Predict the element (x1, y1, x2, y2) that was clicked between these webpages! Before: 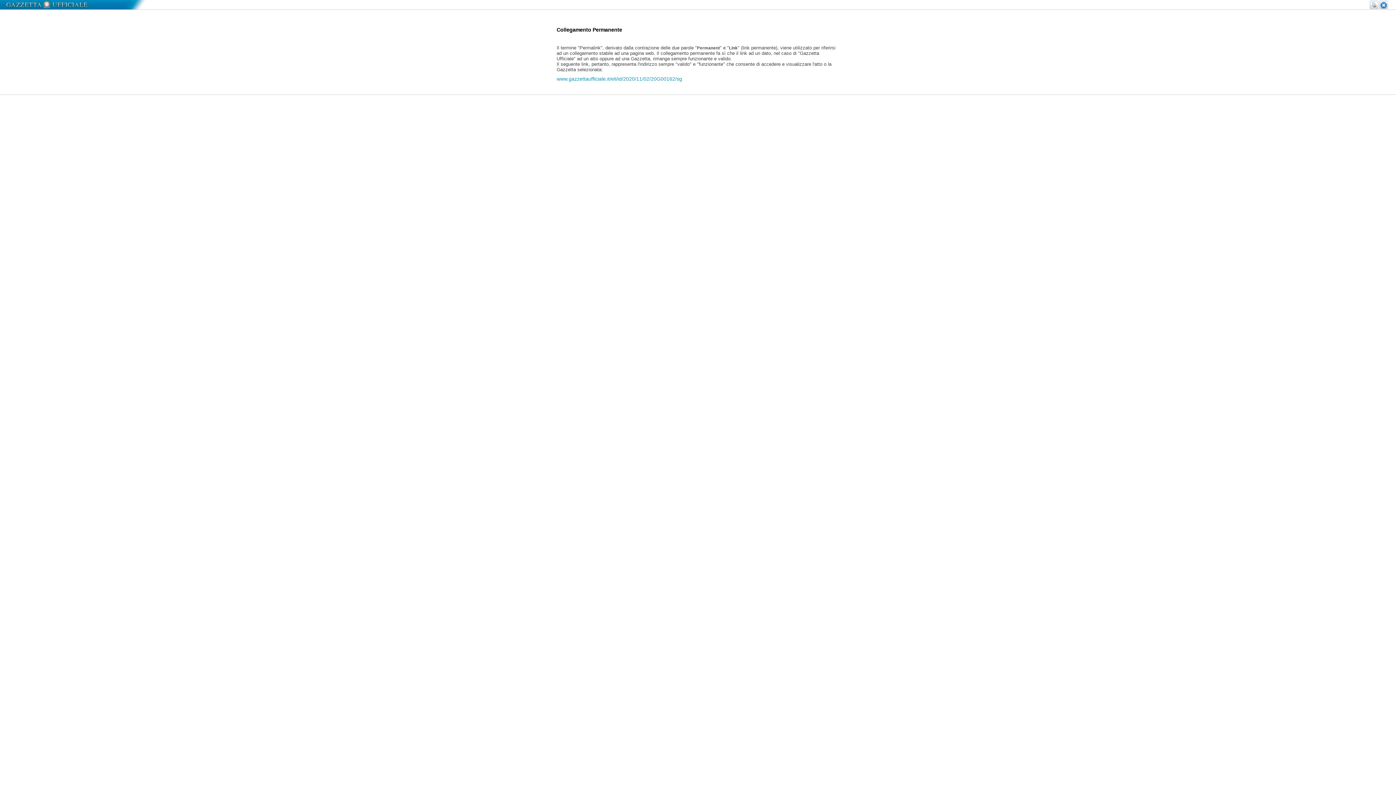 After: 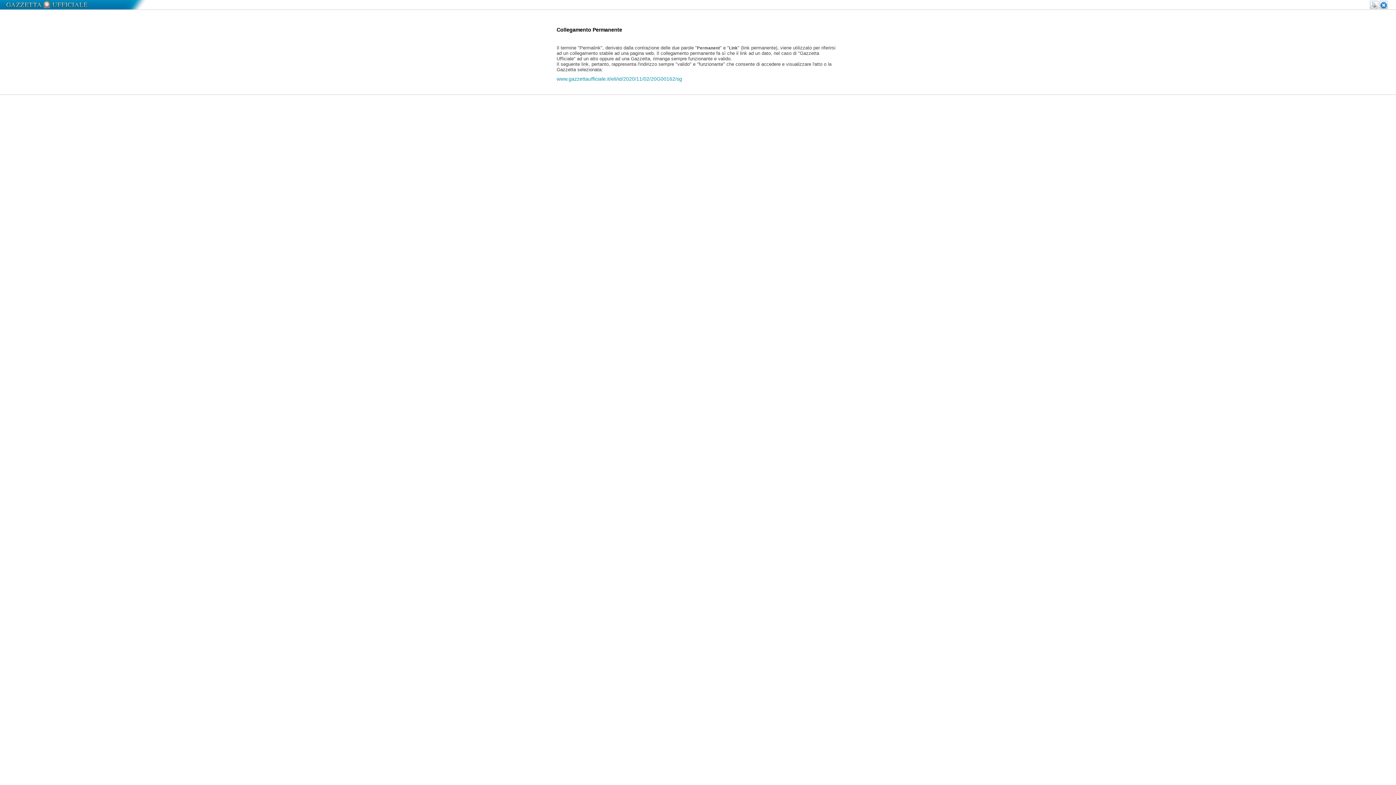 Action: bbox: (556, 75, 682, 81) label: www.gazzettaufficiale.it/eli/id/2020/11/02/20G00162/sg